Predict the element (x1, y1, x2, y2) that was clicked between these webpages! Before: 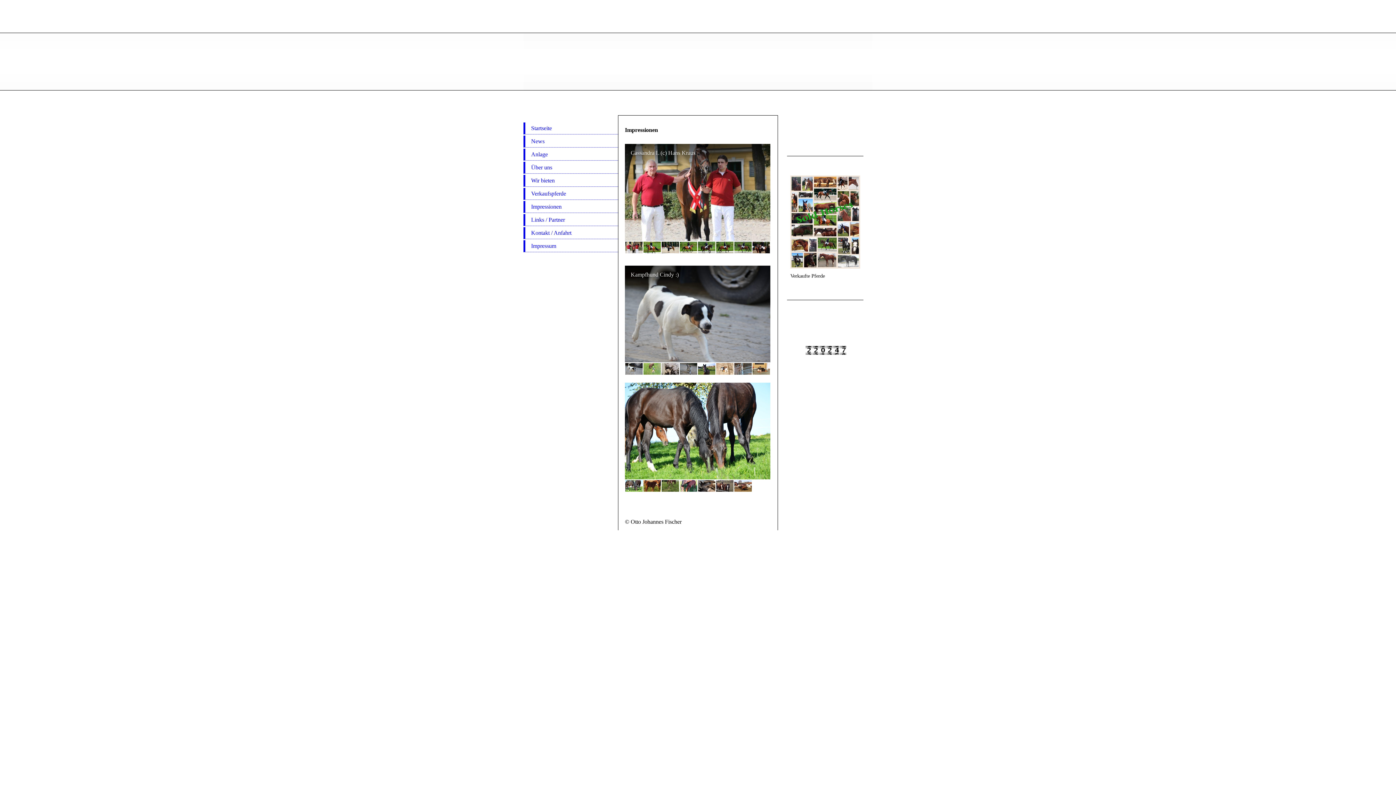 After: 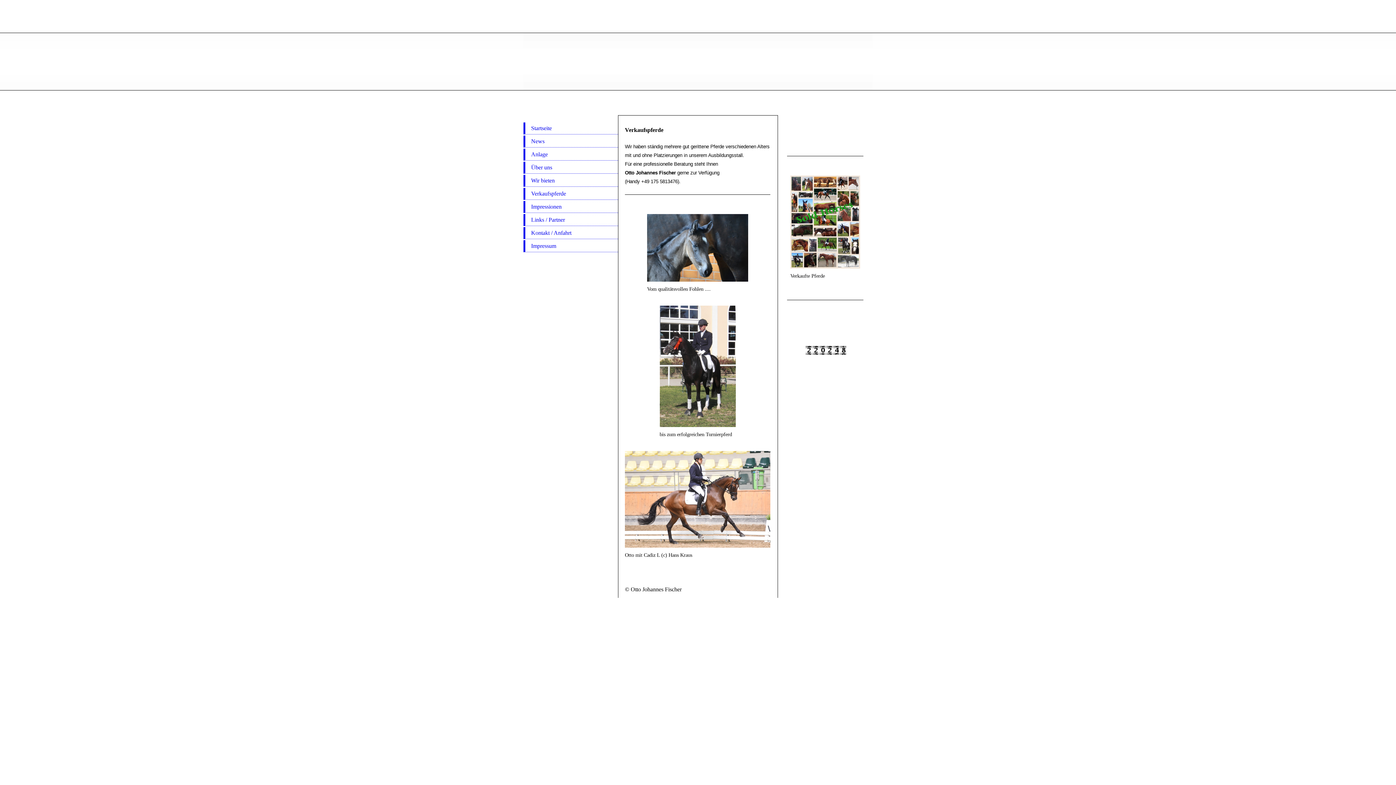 Action: label: Verkaufspferde bbox: (523, 188, 618, 200)